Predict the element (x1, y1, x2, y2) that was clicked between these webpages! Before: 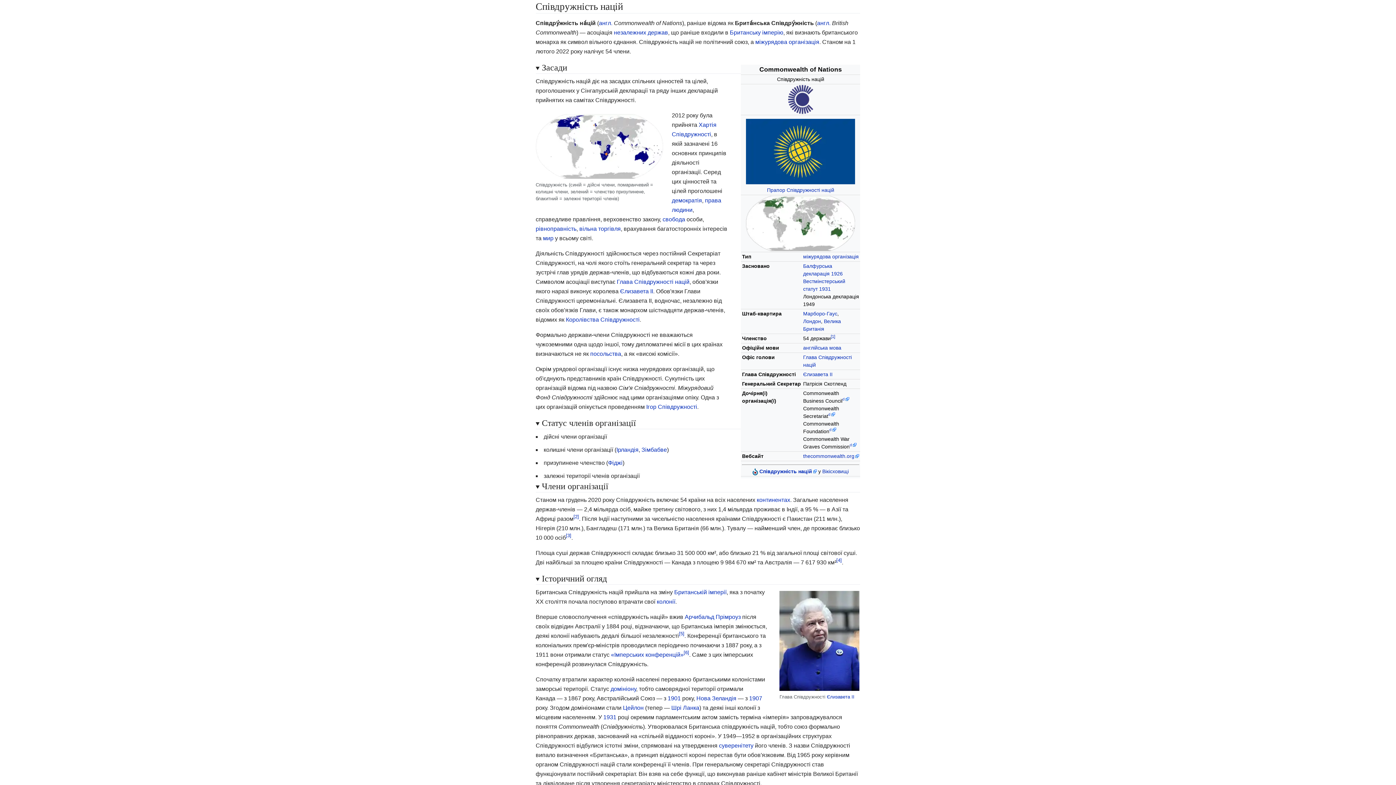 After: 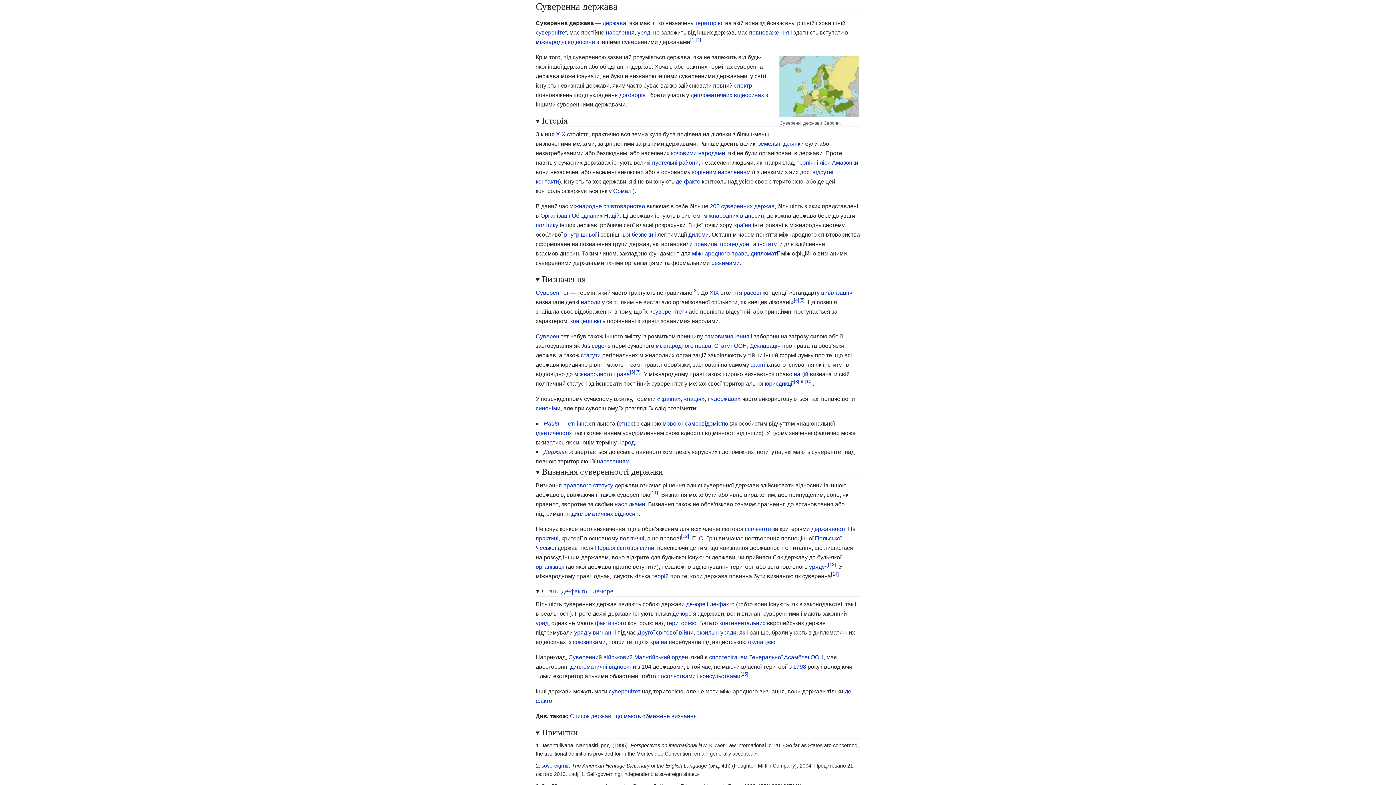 Action: bbox: (614, 29, 668, 35) label: незалежних держав